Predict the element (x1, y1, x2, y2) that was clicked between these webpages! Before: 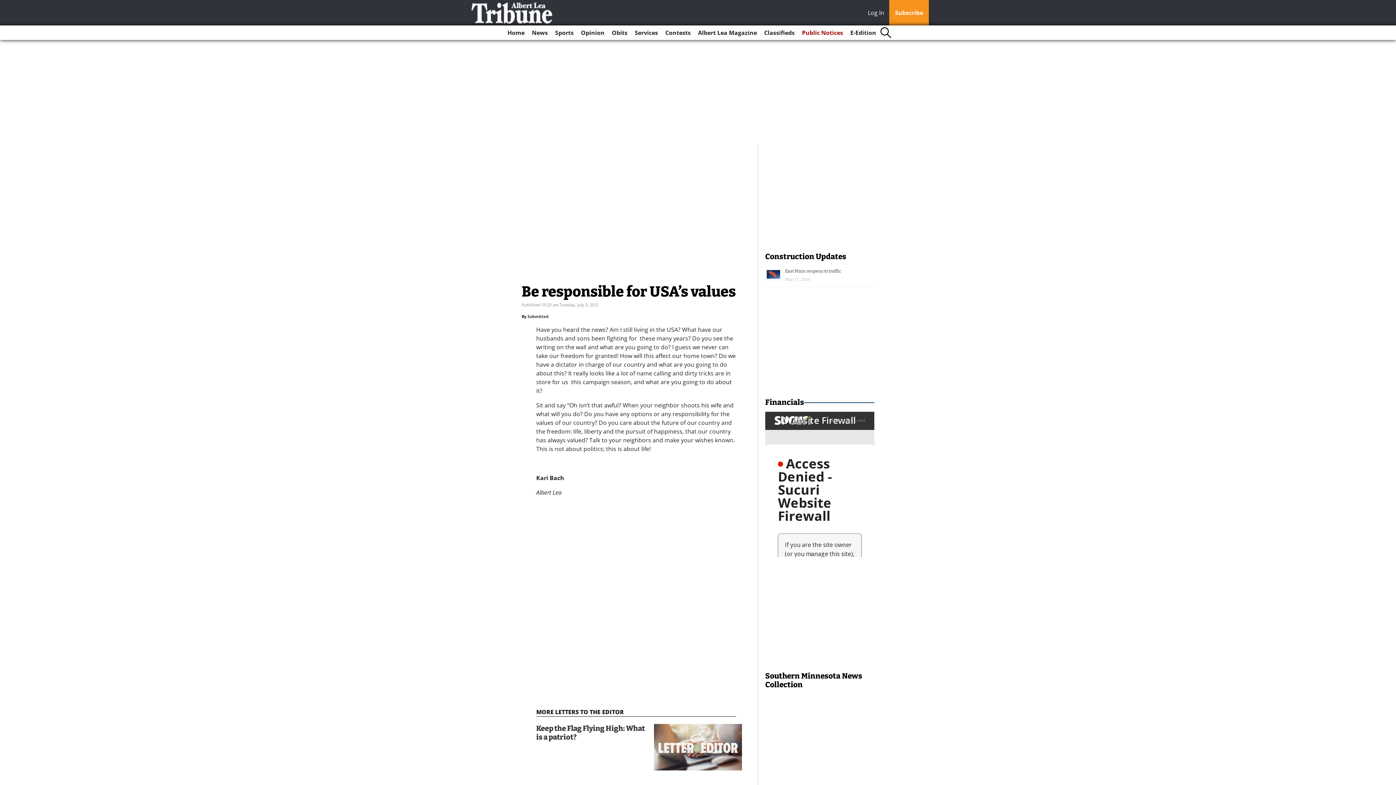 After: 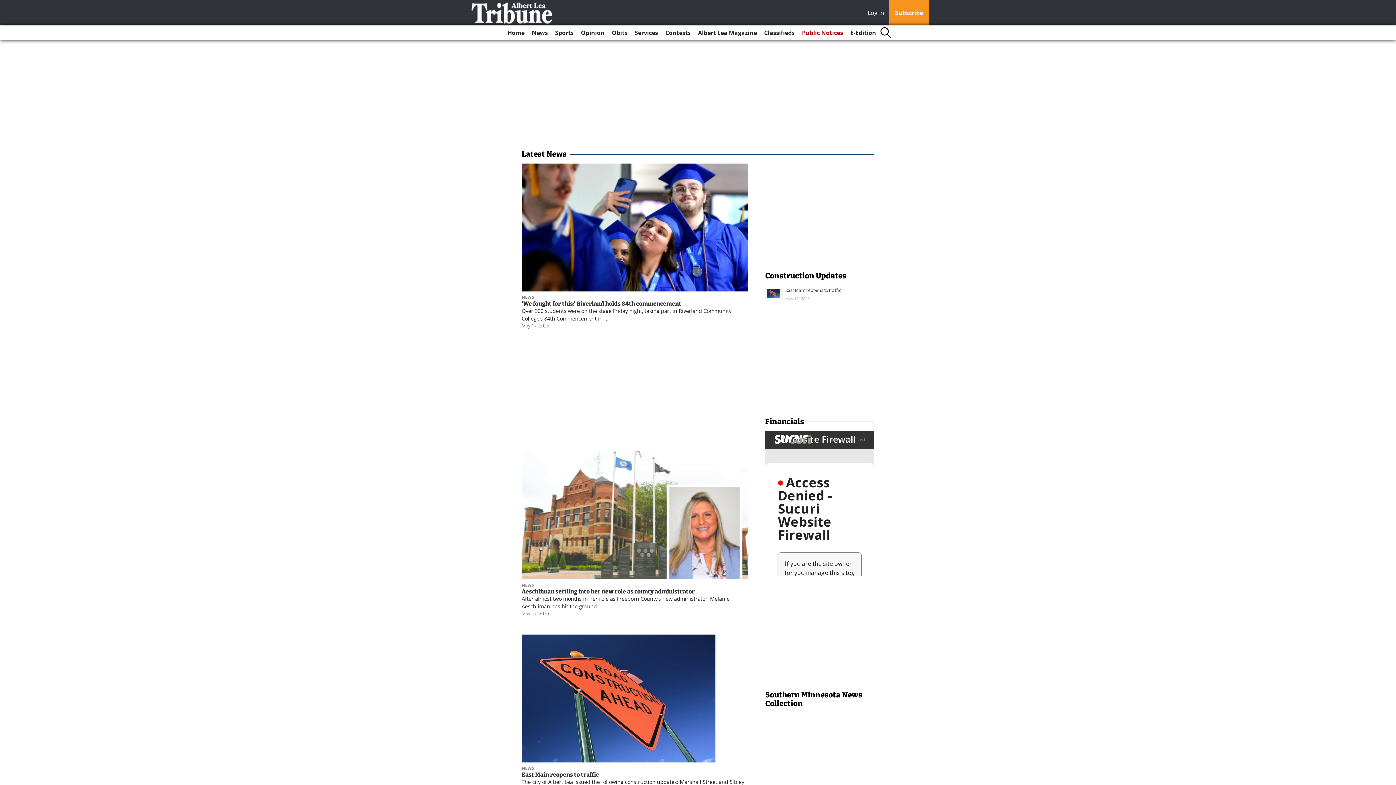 Action: bbox: (529, 25, 550, 40) label: News